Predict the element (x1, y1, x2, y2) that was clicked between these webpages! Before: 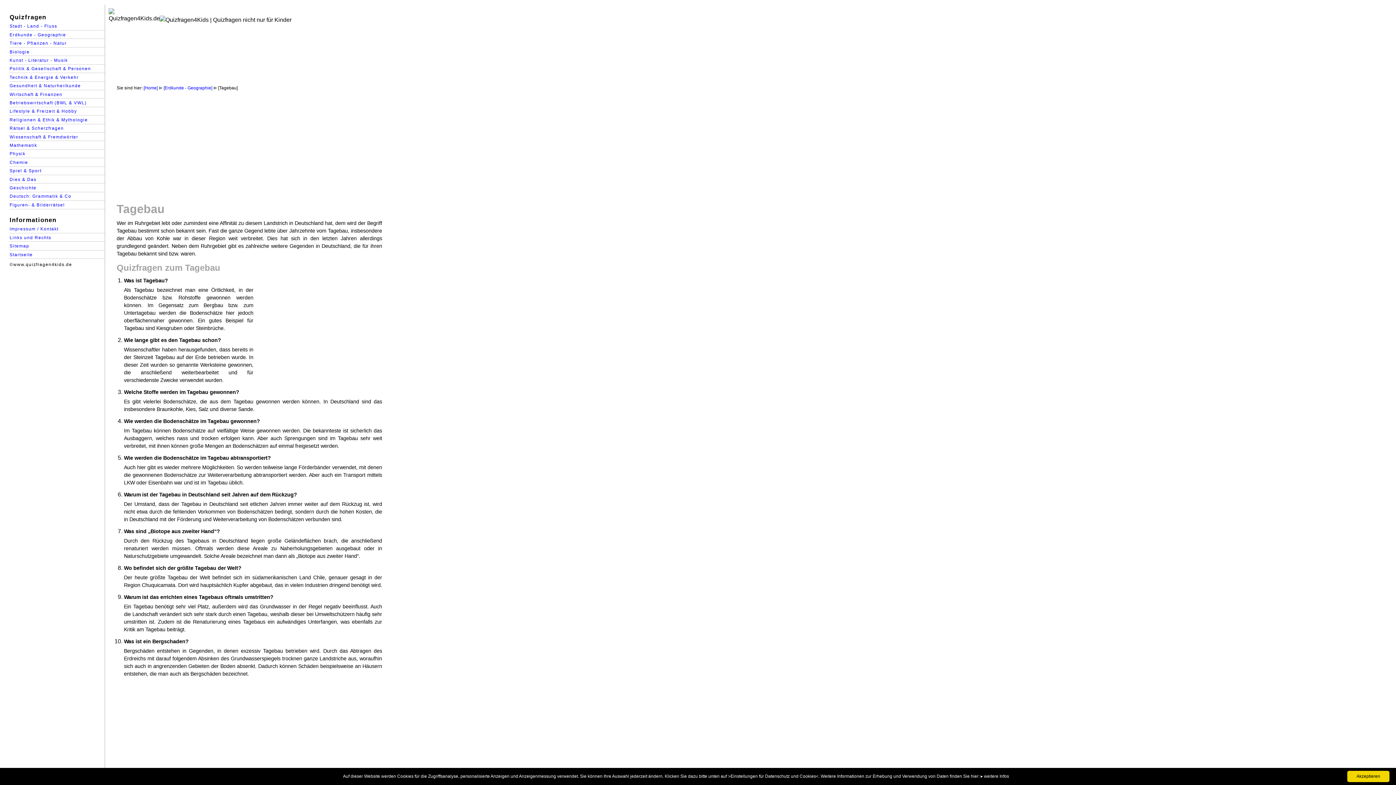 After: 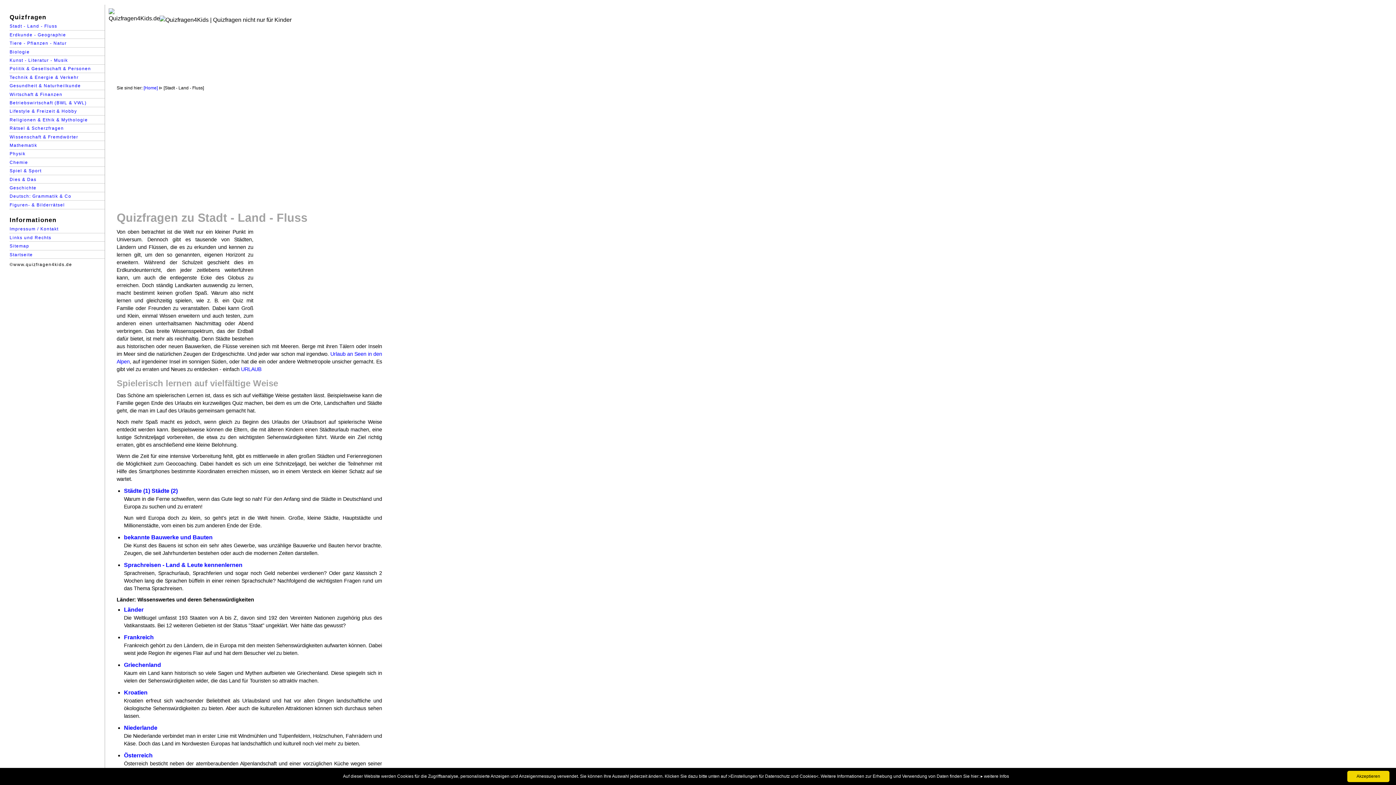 Action: label: Stadt - Land - Fluss bbox: (9, 22, 105, 30)